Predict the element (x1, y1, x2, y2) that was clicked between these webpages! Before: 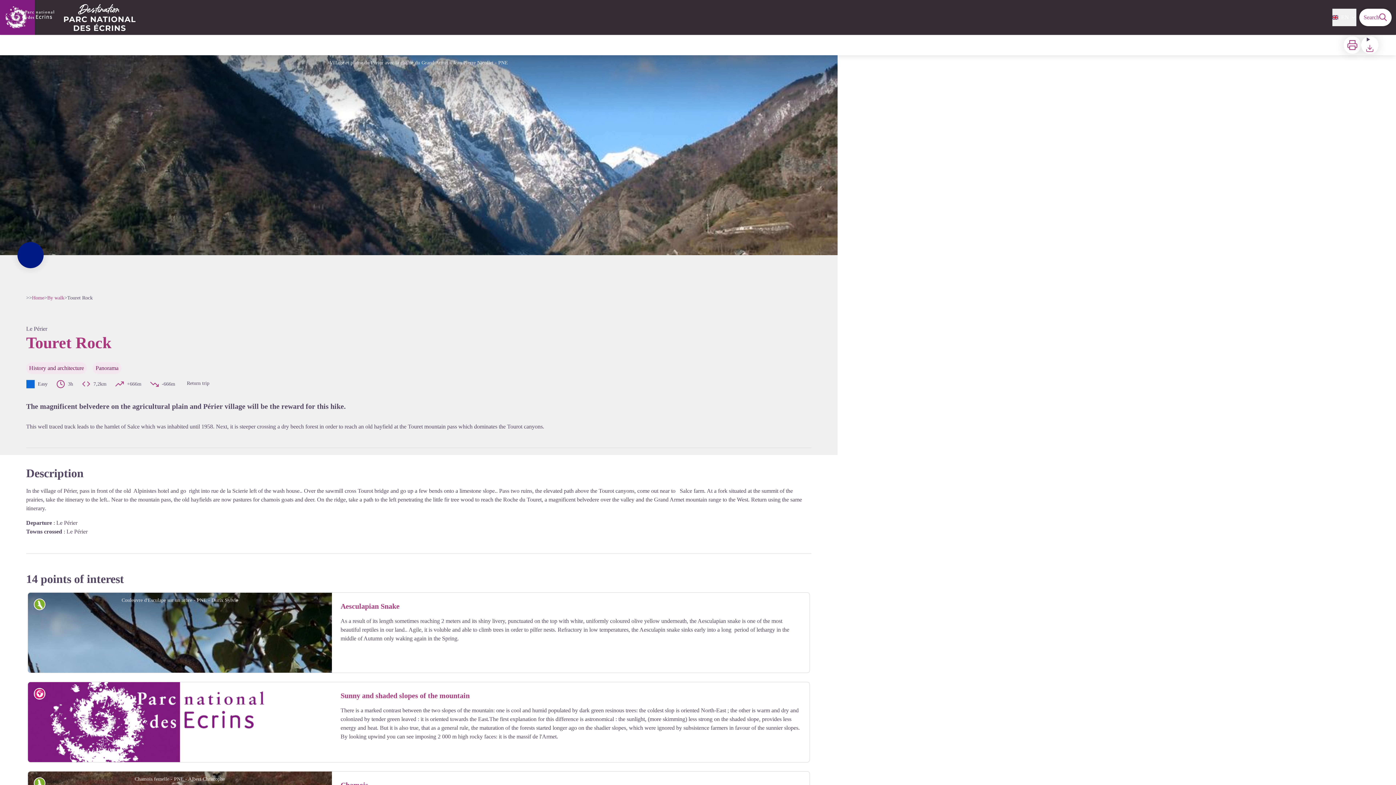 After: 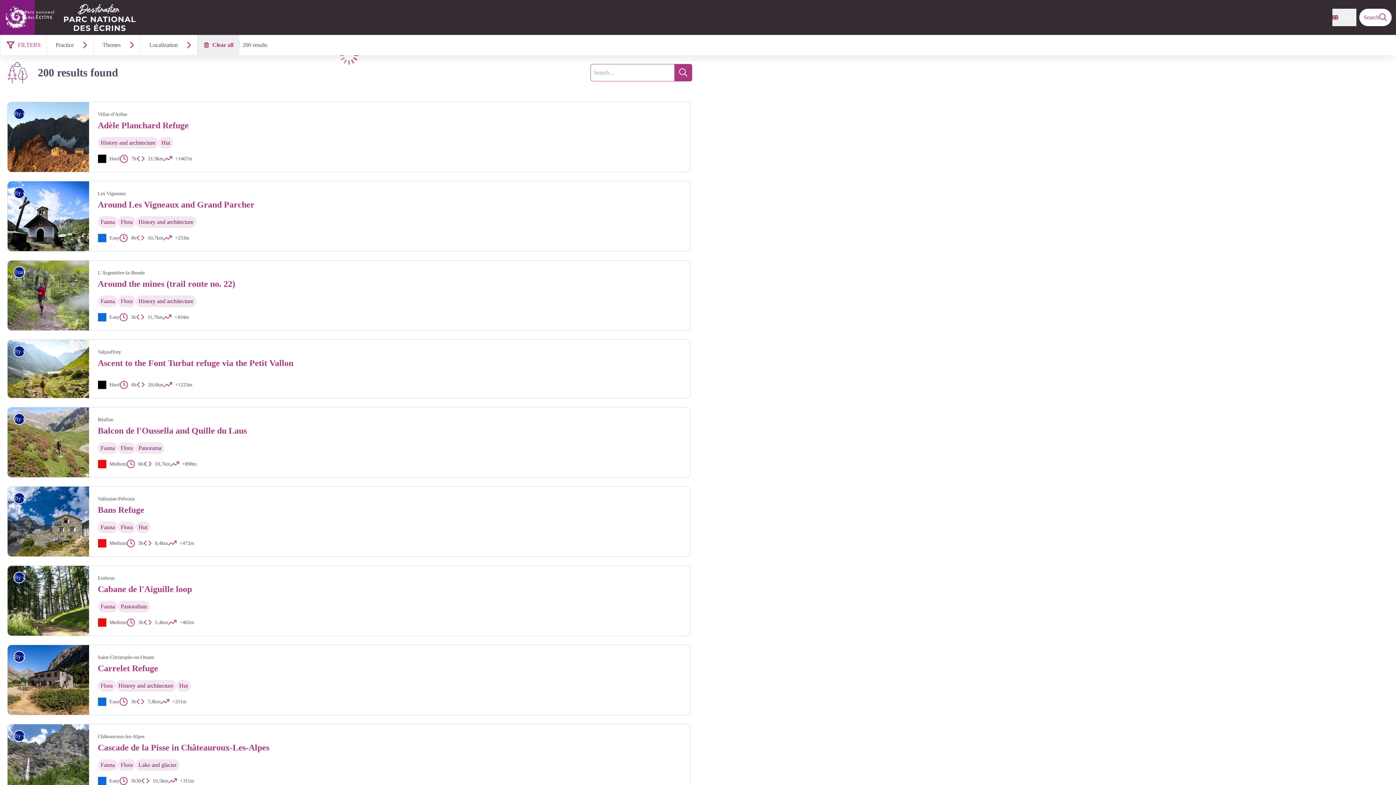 Action: label: Search bbox: (1359, 8, 1392, 26)